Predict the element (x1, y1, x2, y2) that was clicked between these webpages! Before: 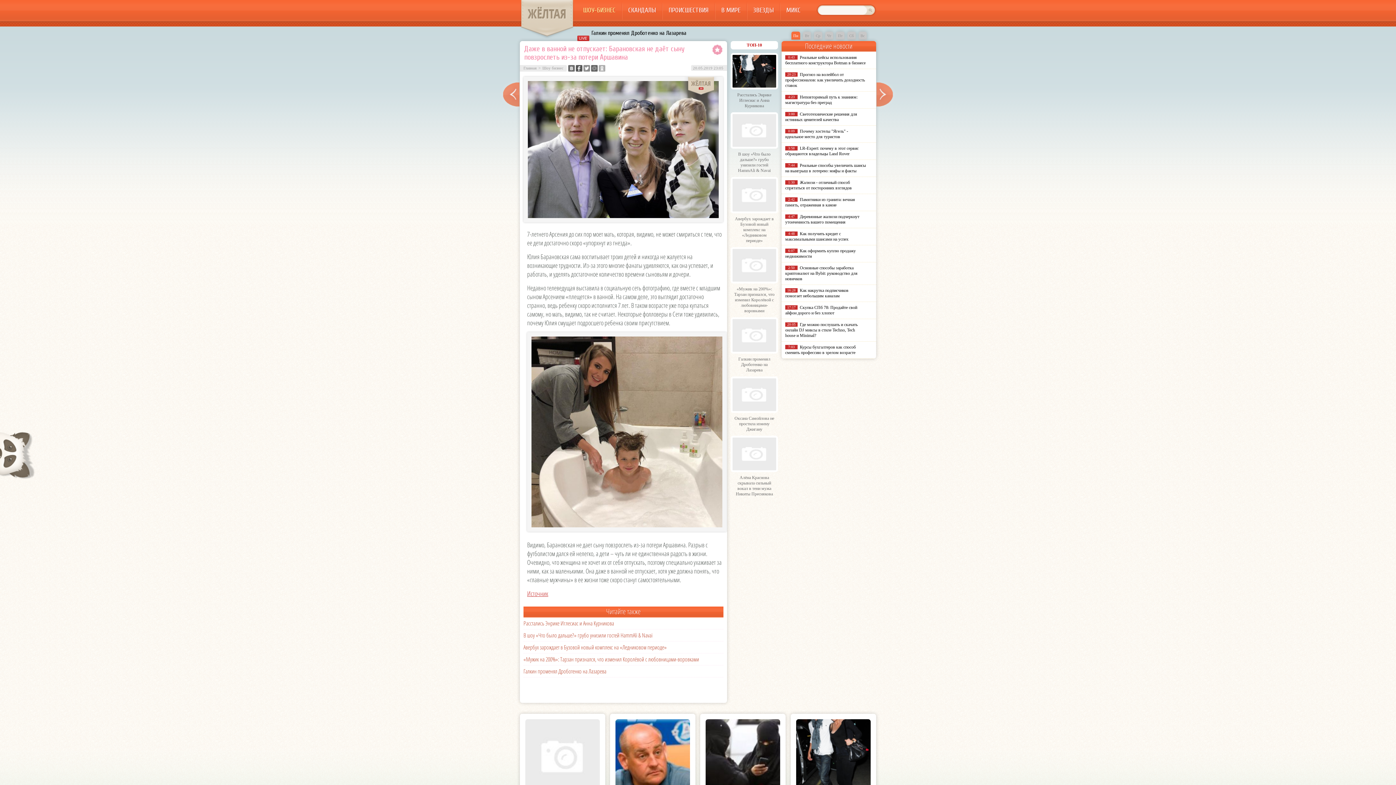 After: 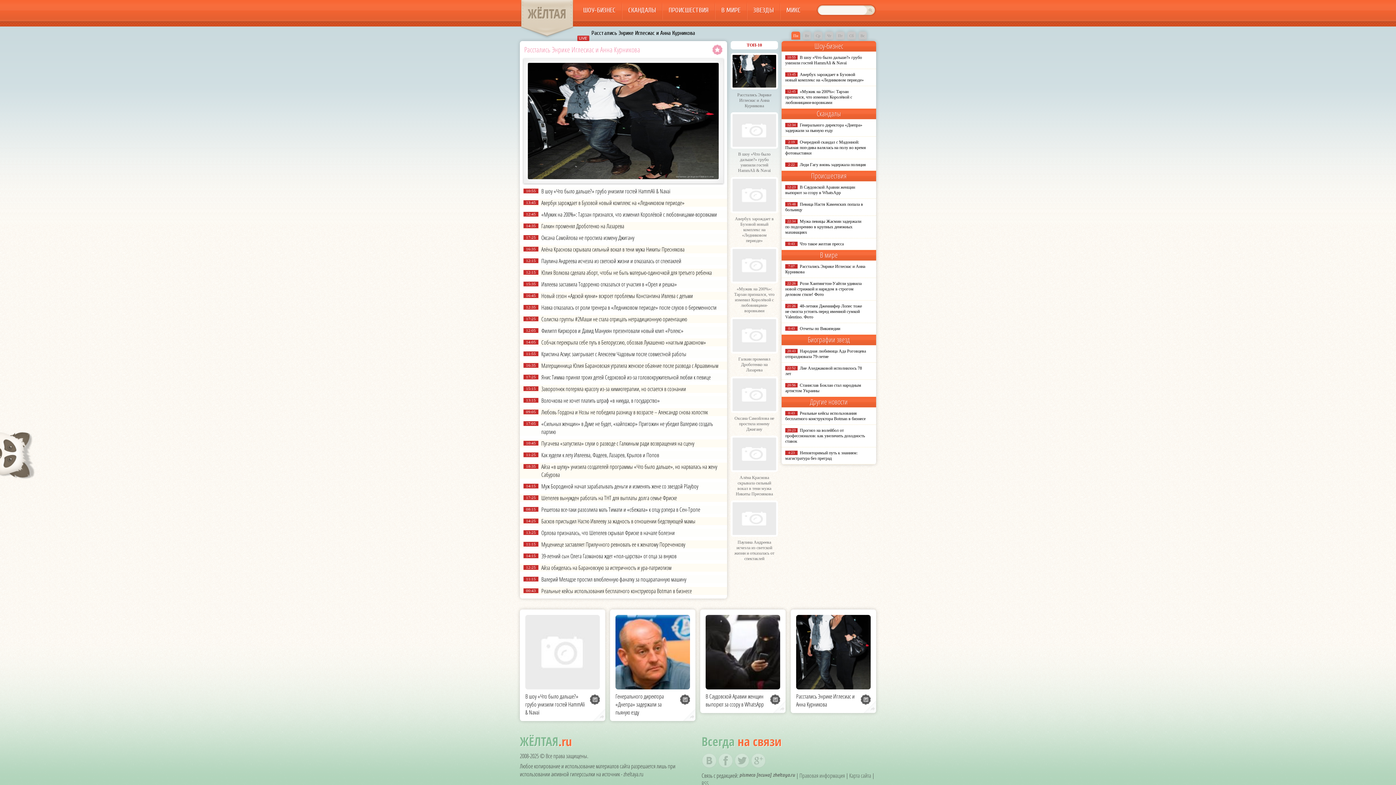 Action: bbox: (528, 5, 566, 22) label: ЖЁЛТАЯ